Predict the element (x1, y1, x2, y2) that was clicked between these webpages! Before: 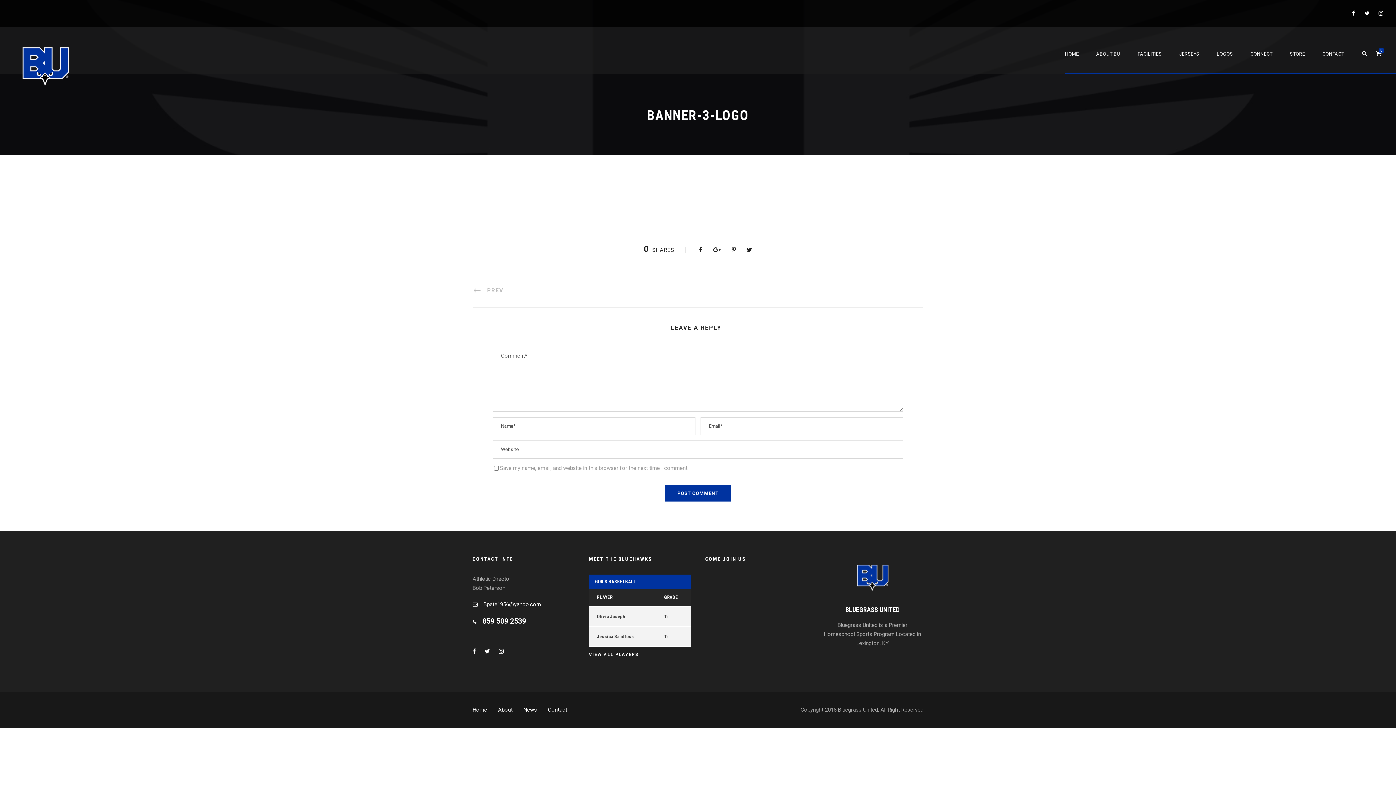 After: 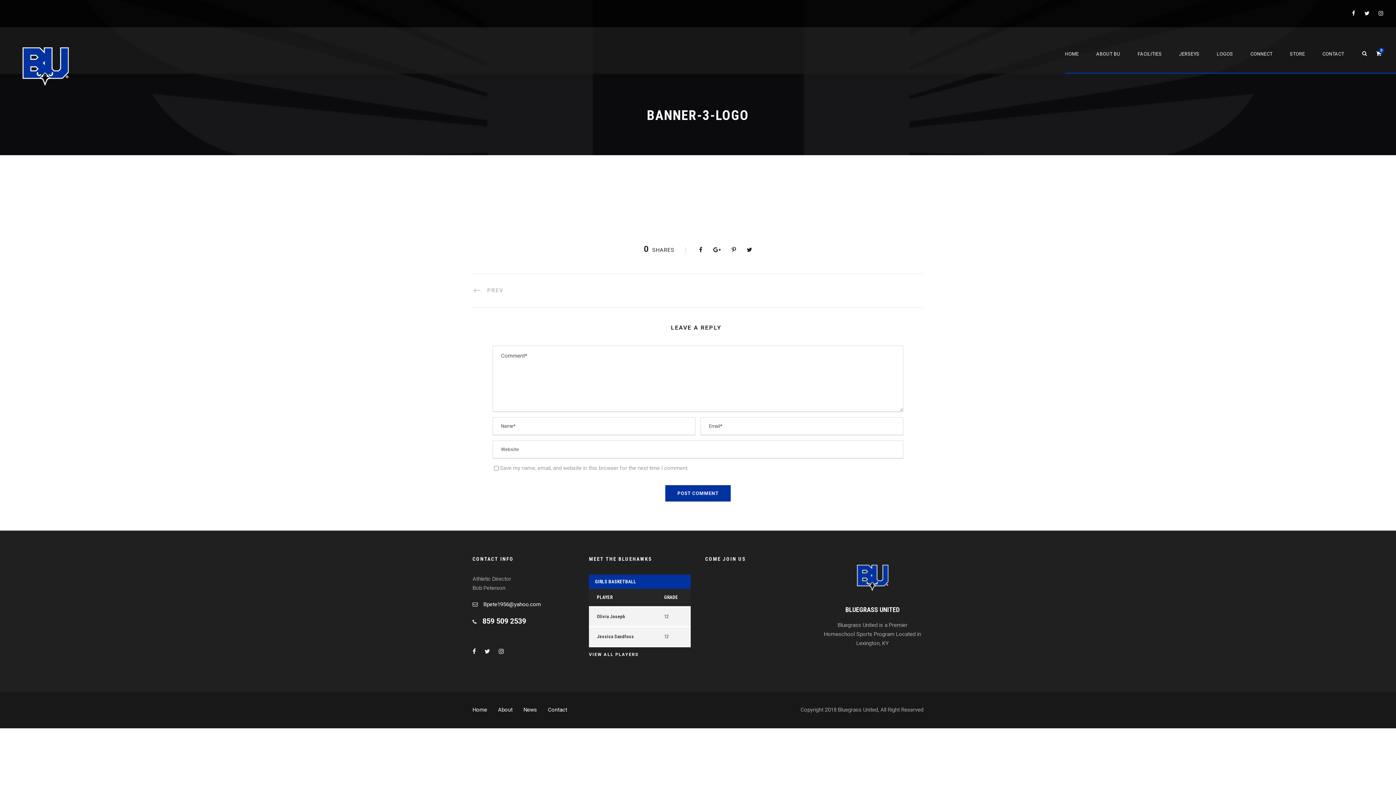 Action: label: Bpete1956@yahoo.com bbox: (483, 601, 541, 607)